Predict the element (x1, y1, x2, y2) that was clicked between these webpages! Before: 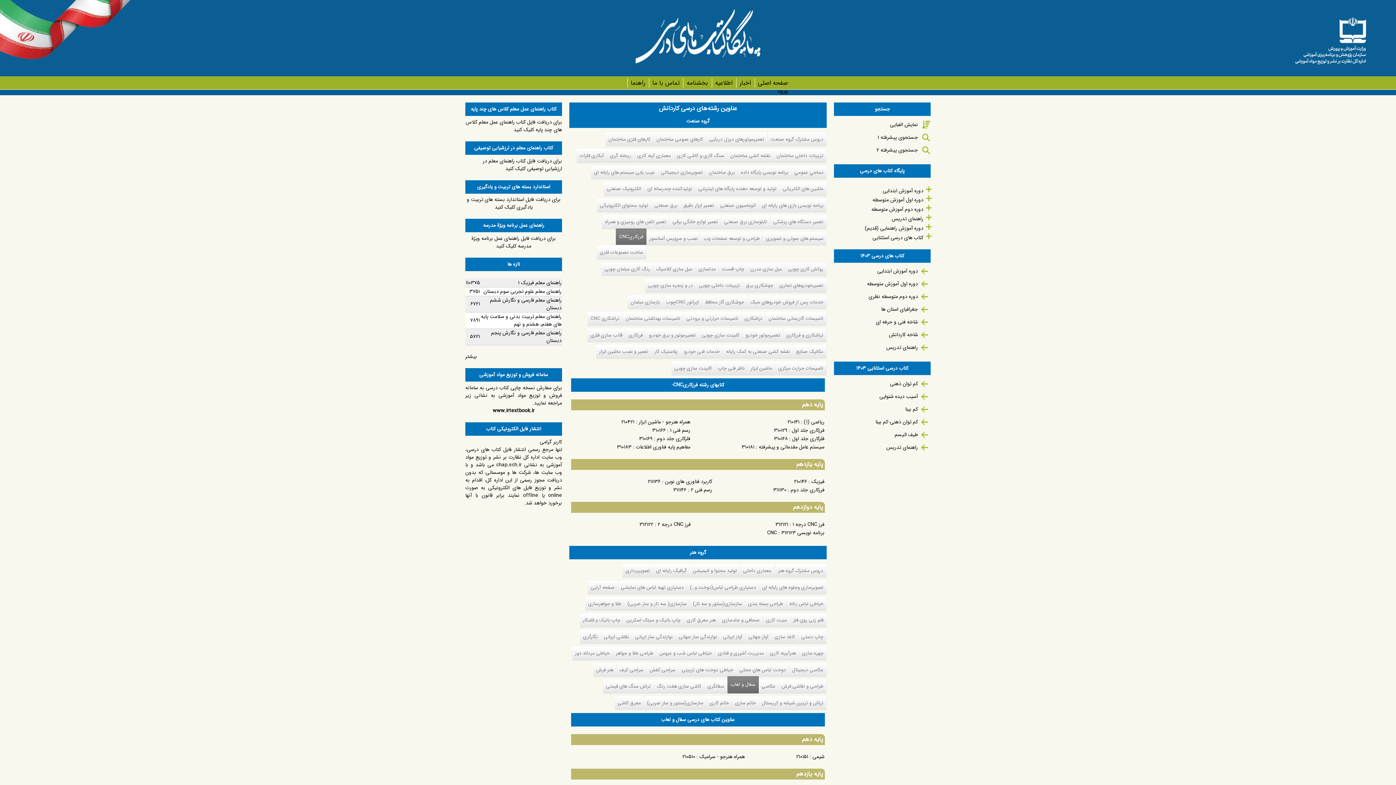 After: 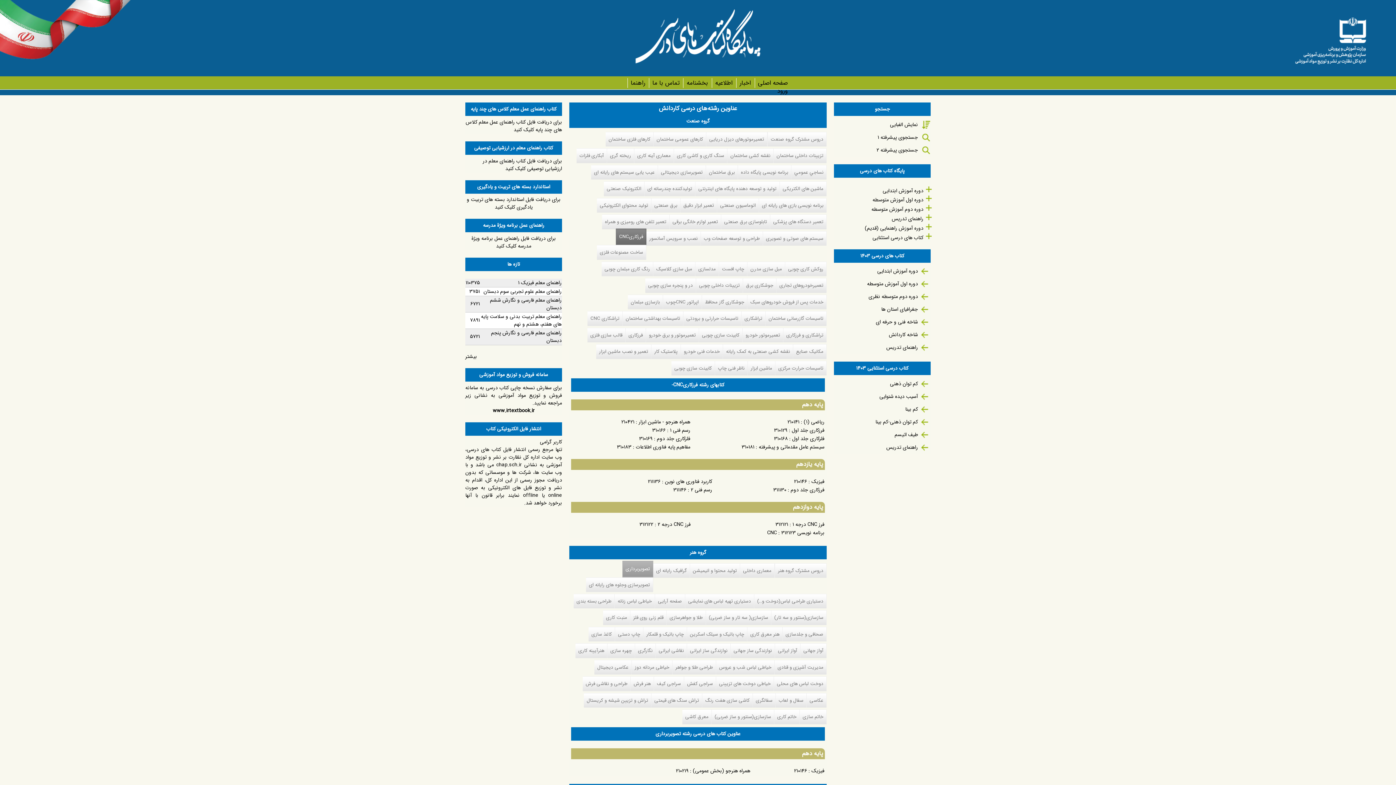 Action: bbox: (622, 563, 653, 578) label: تصویربرداری